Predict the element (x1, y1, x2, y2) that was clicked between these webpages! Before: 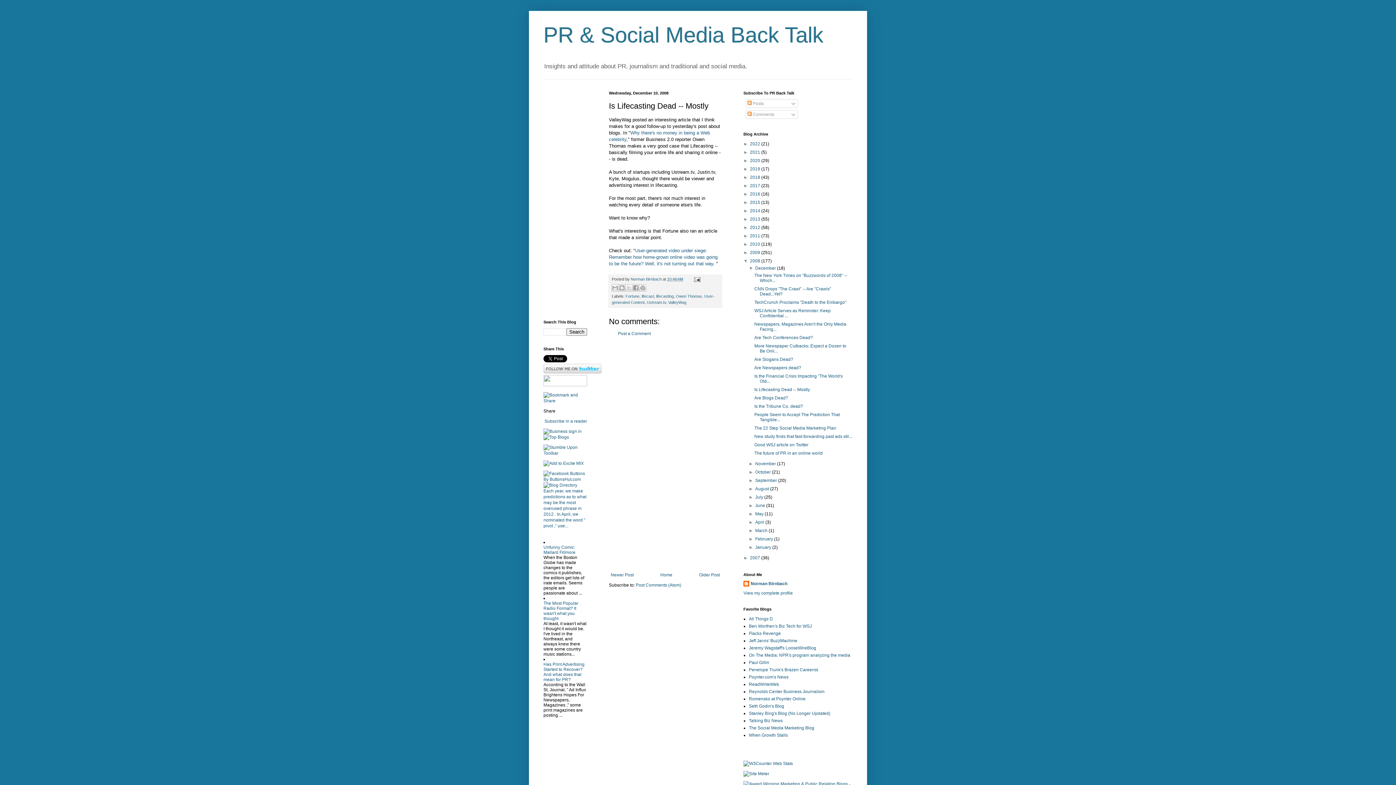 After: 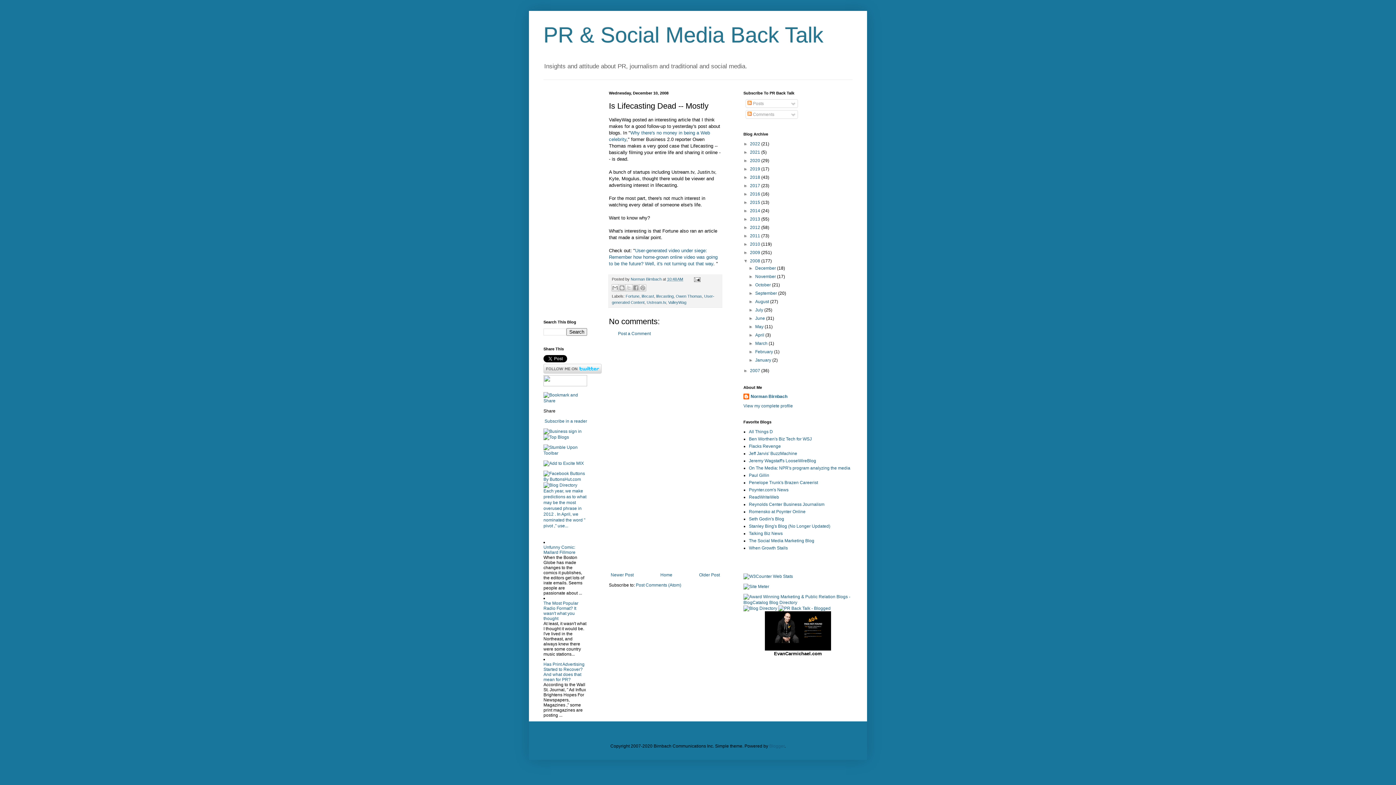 Action: label: ▼   bbox: (748, 265, 755, 271)